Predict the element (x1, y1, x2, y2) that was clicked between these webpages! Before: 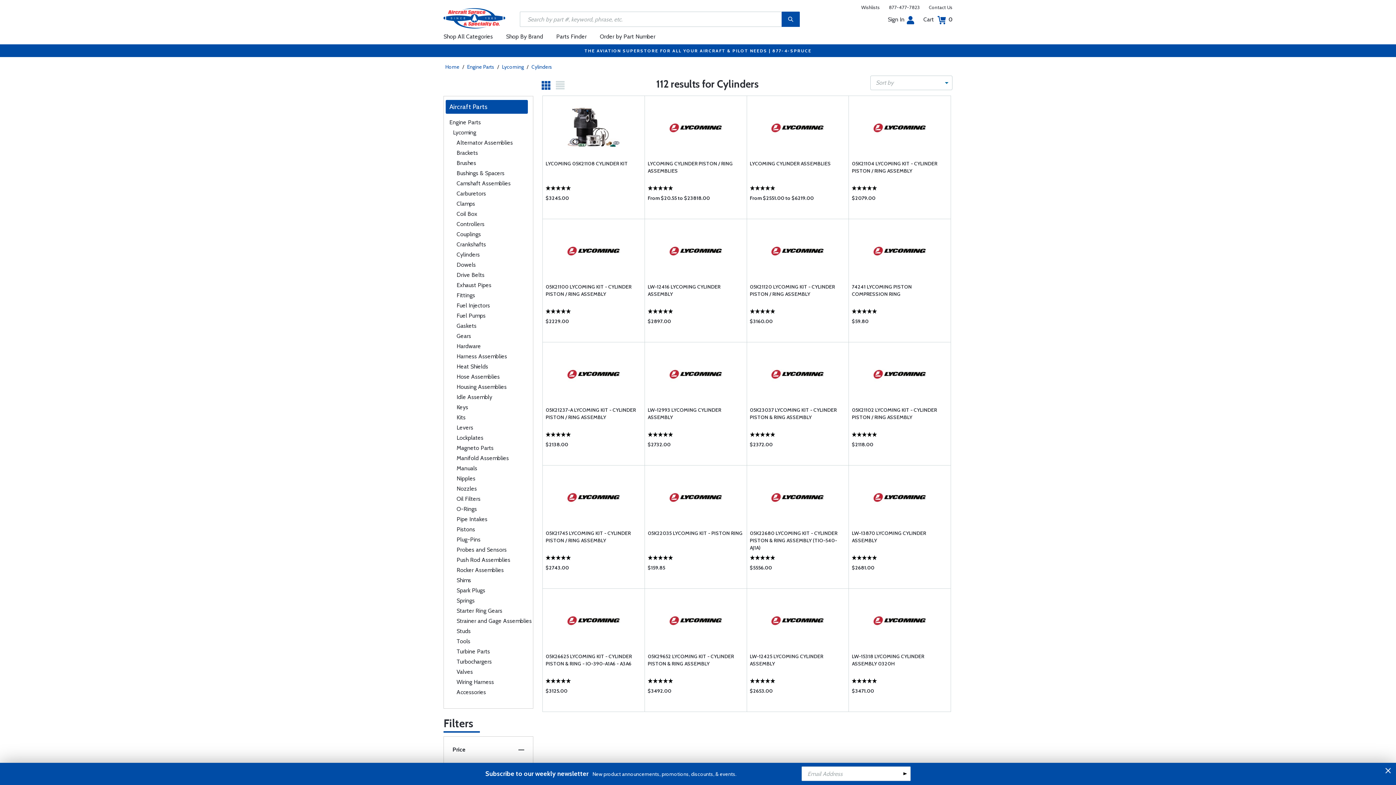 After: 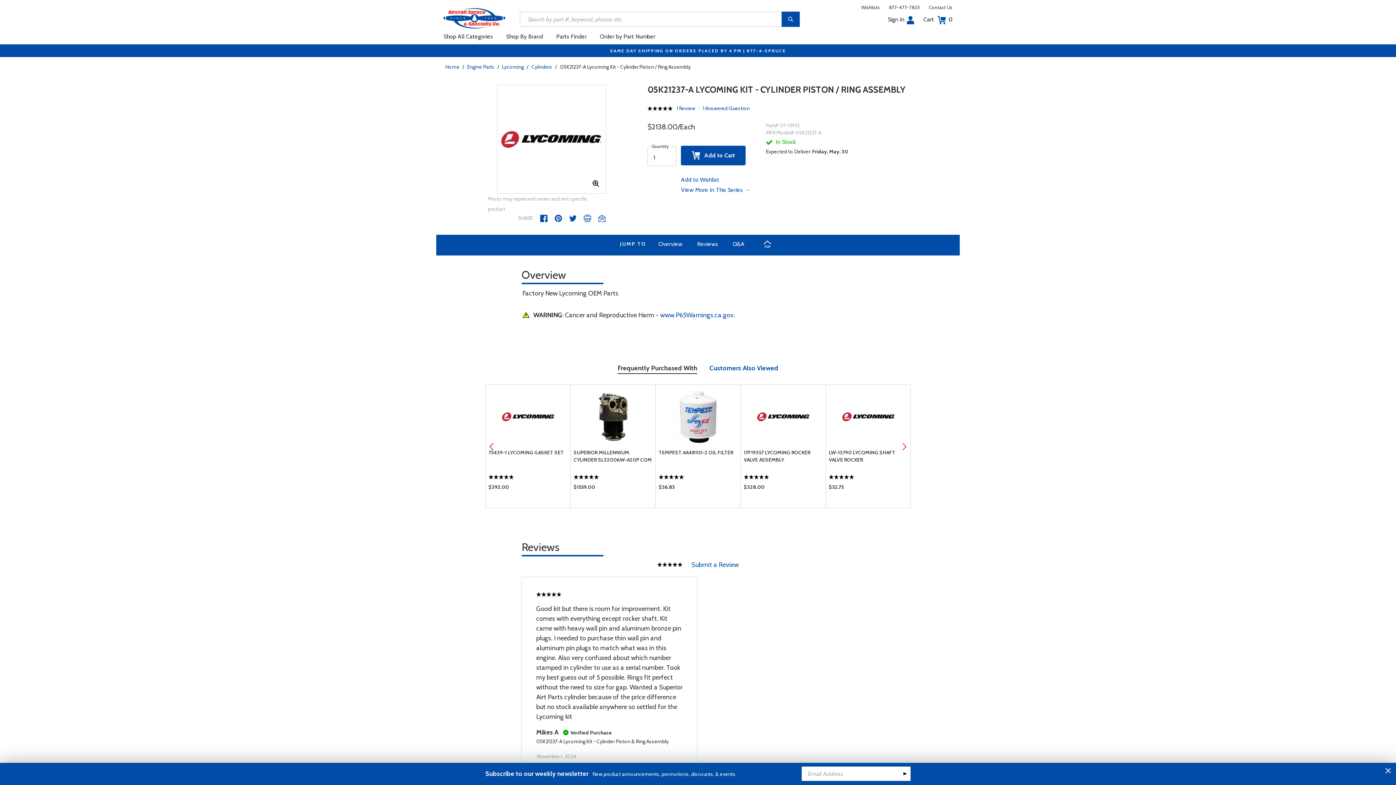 Action: label: 05K21237-A LYCOMING KIT - CYLINDER PISTON / RING ASSEMBLY bbox: (545, 406, 641, 428)